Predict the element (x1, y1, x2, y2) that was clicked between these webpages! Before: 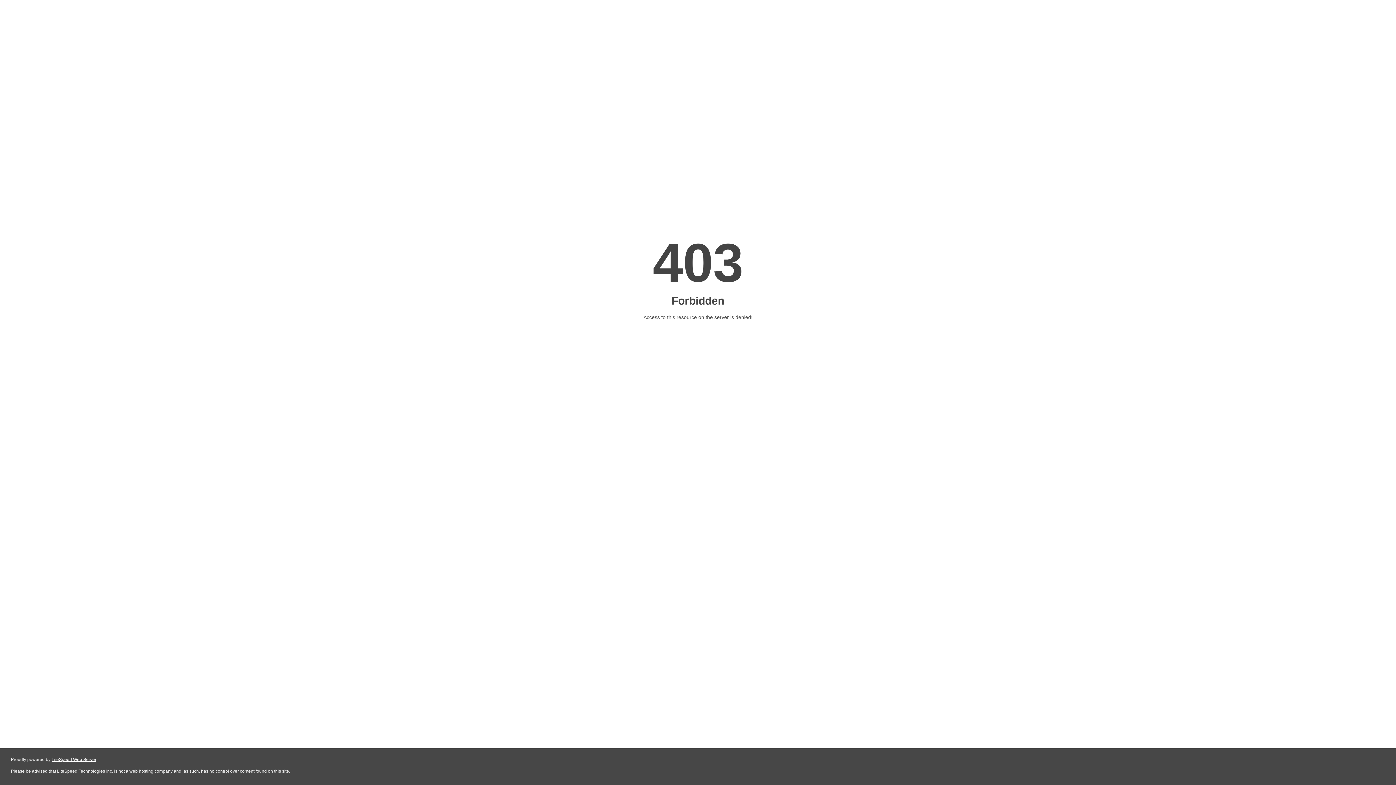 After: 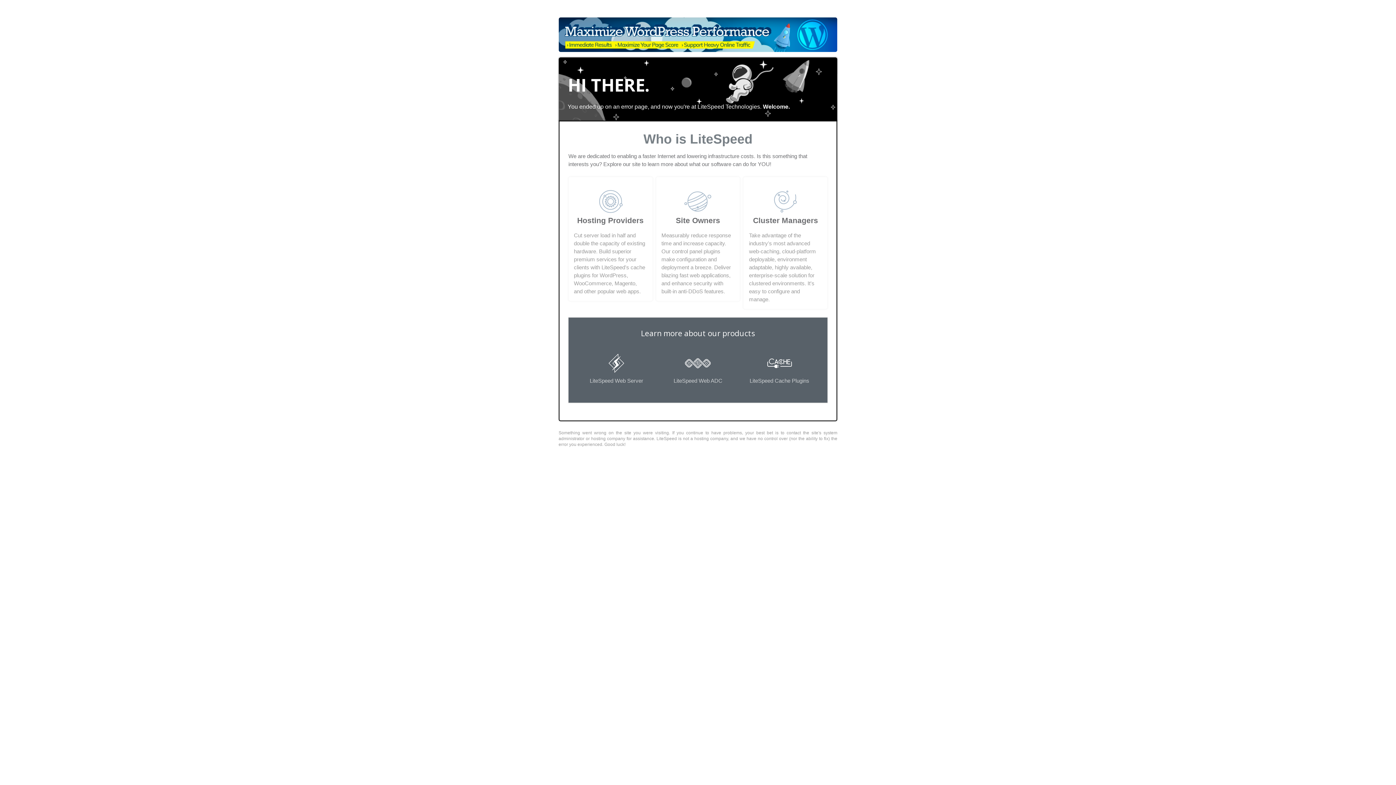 Action: label: LiteSpeed Web Server bbox: (51, 757, 96, 762)